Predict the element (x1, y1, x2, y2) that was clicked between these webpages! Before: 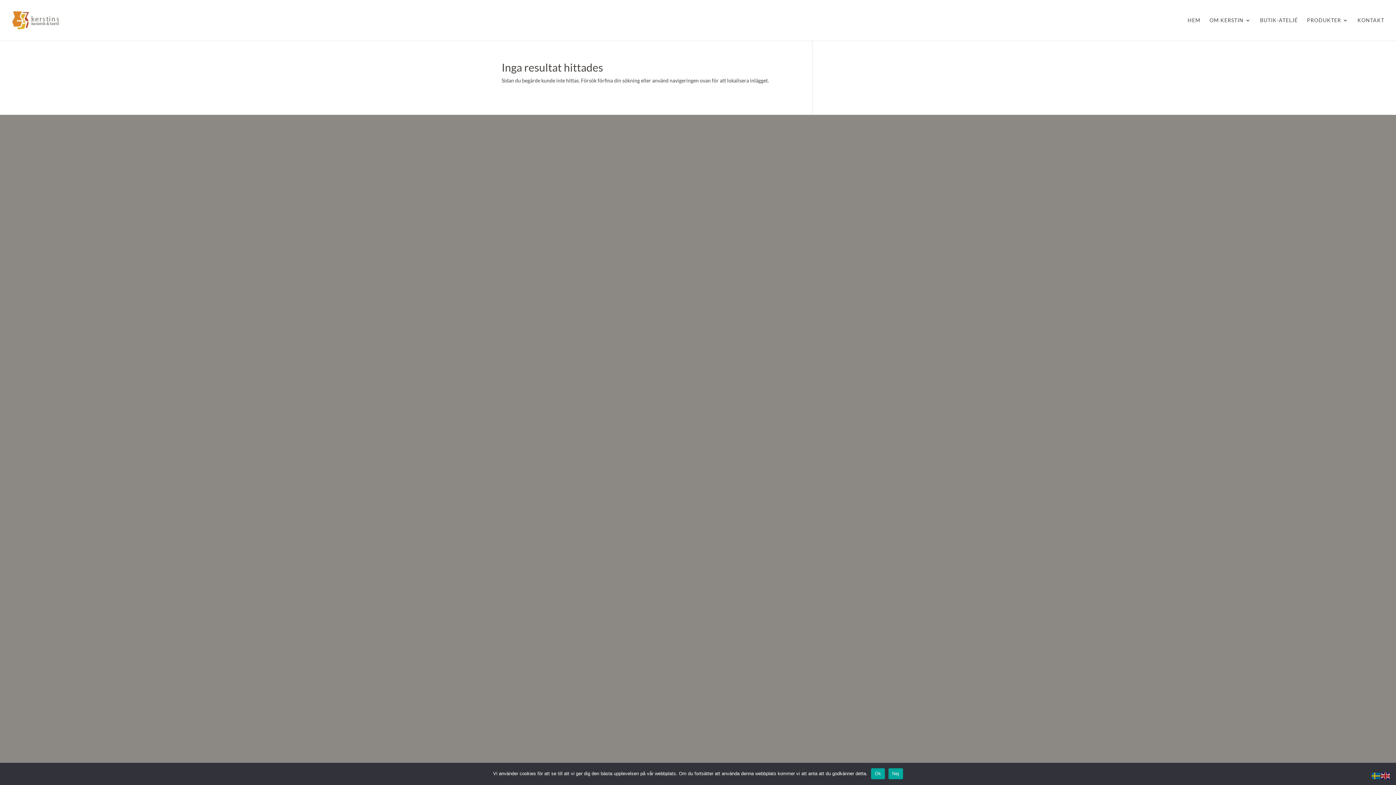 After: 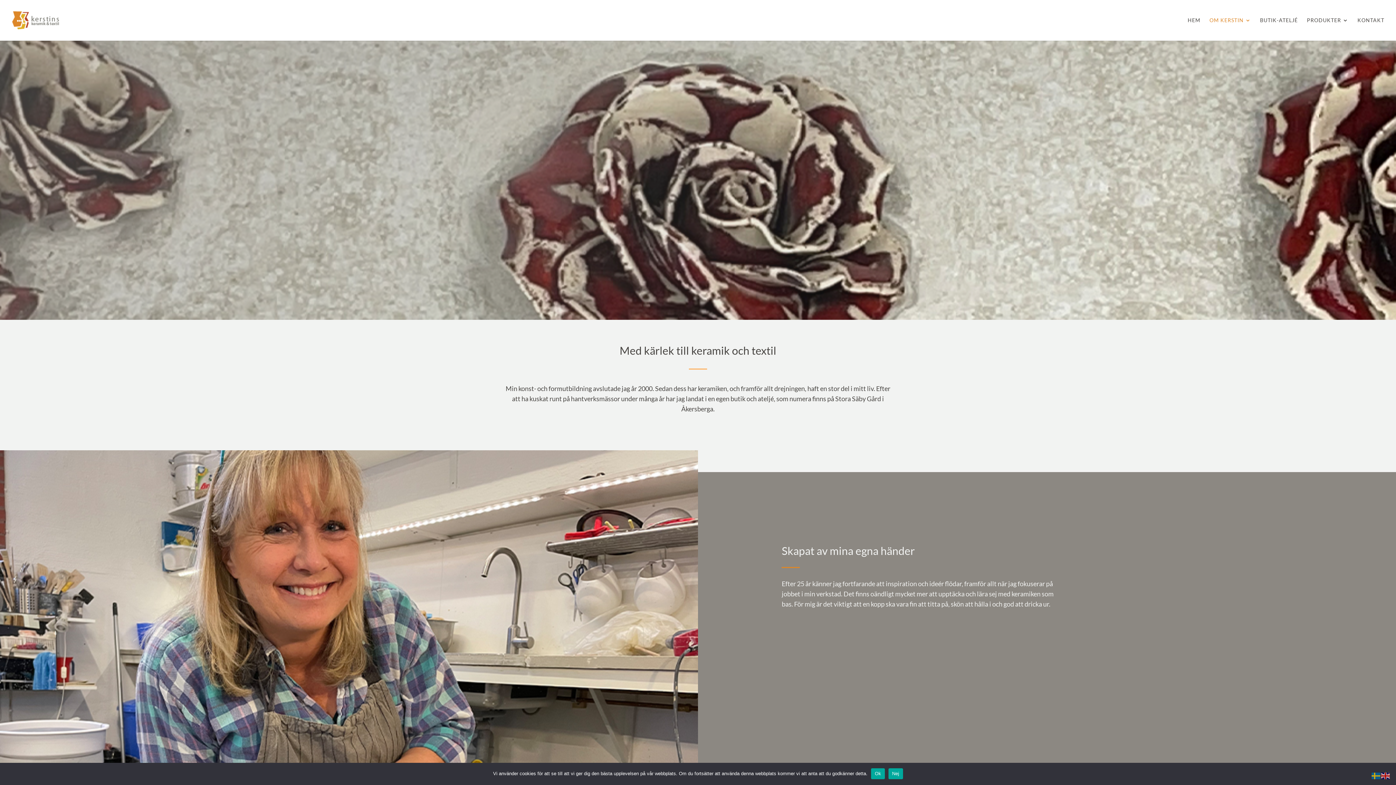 Action: label: OM KERSTIN bbox: (1209, 17, 1251, 40)